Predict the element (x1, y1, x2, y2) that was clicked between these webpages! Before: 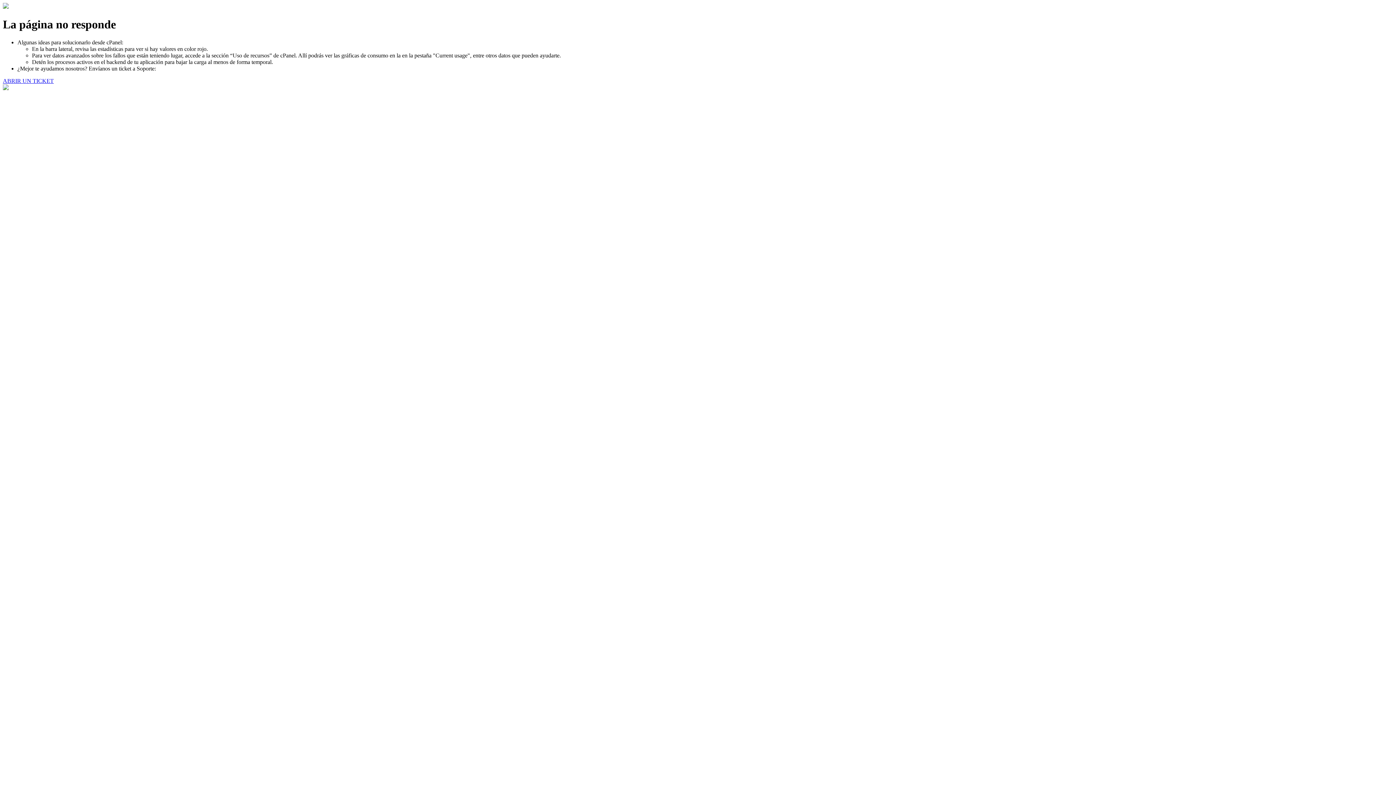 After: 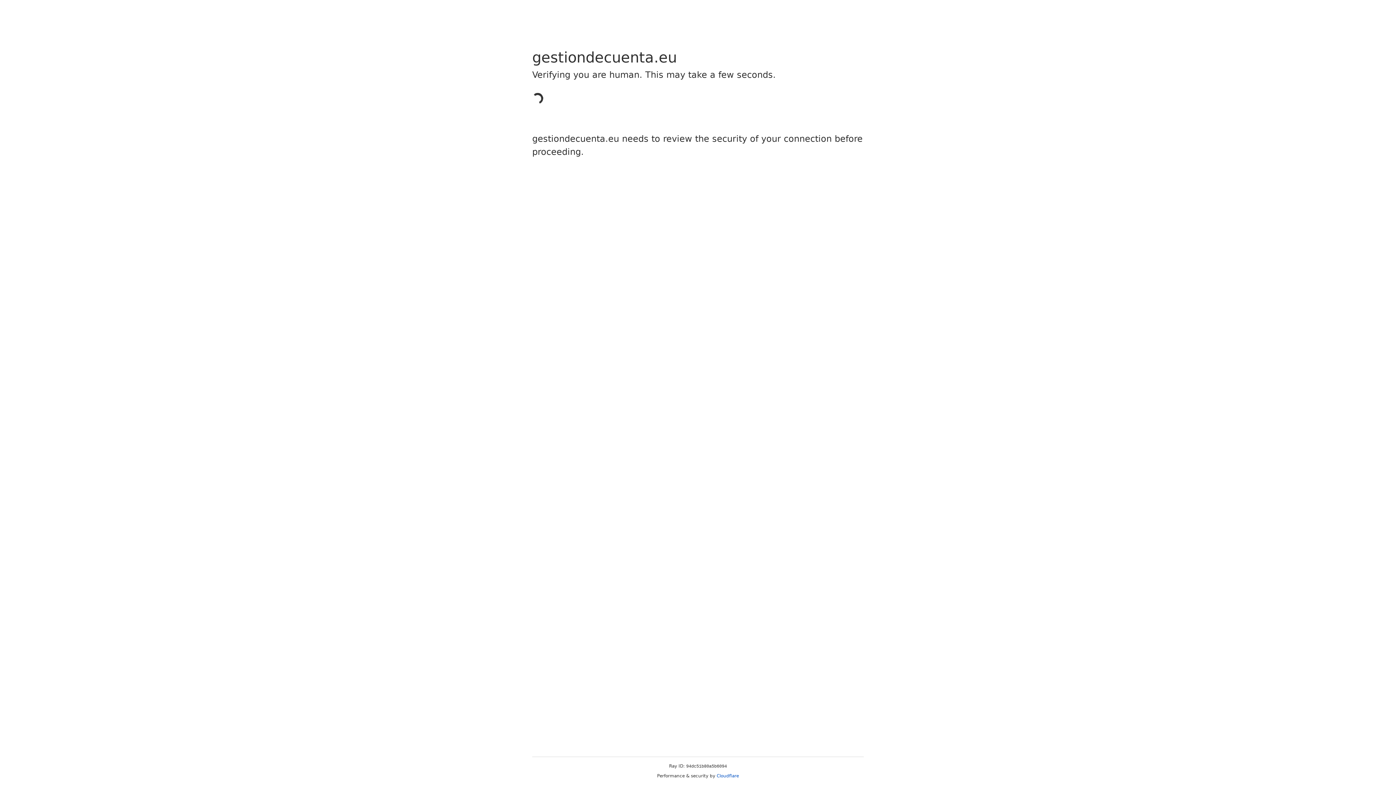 Action: bbox: (2, 77, 53, 83) label: ABRIR UN TICKET